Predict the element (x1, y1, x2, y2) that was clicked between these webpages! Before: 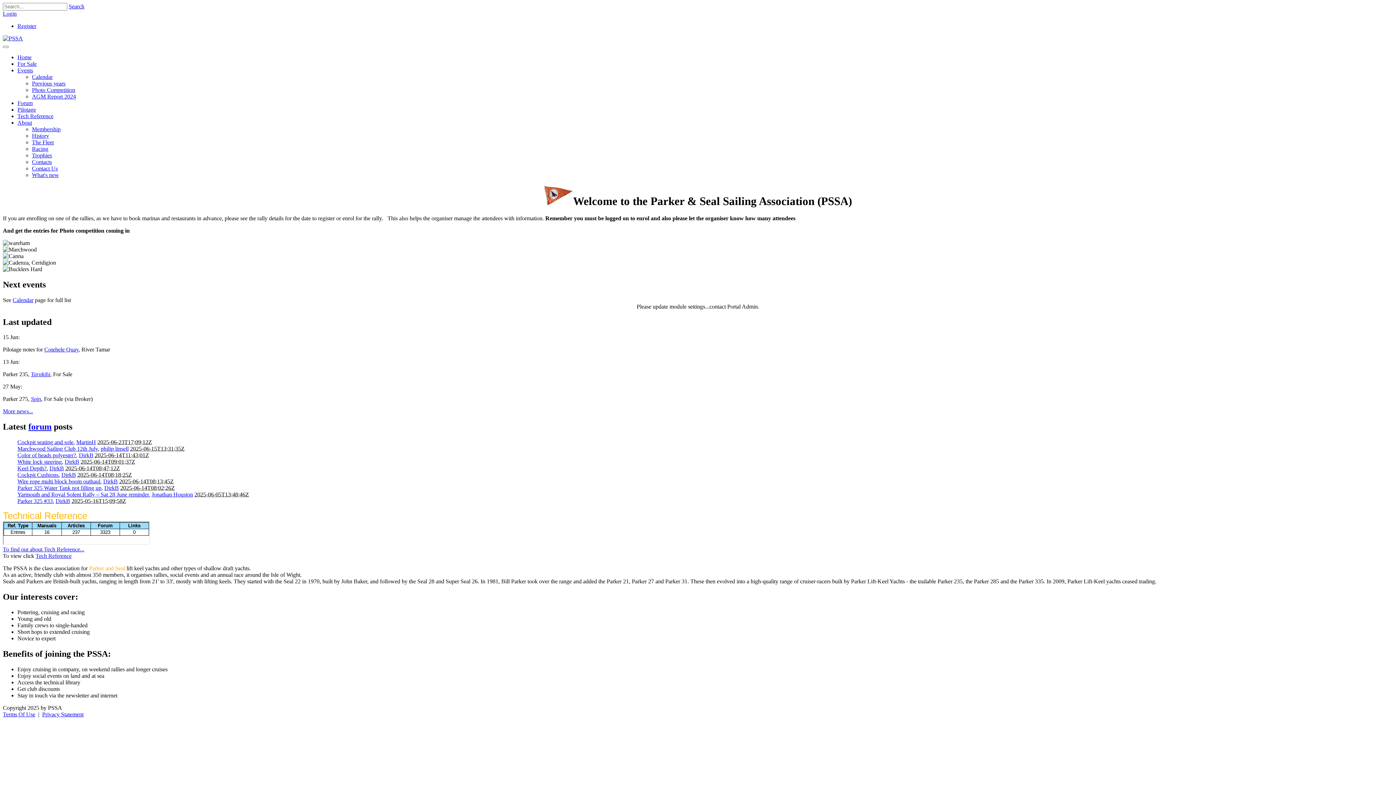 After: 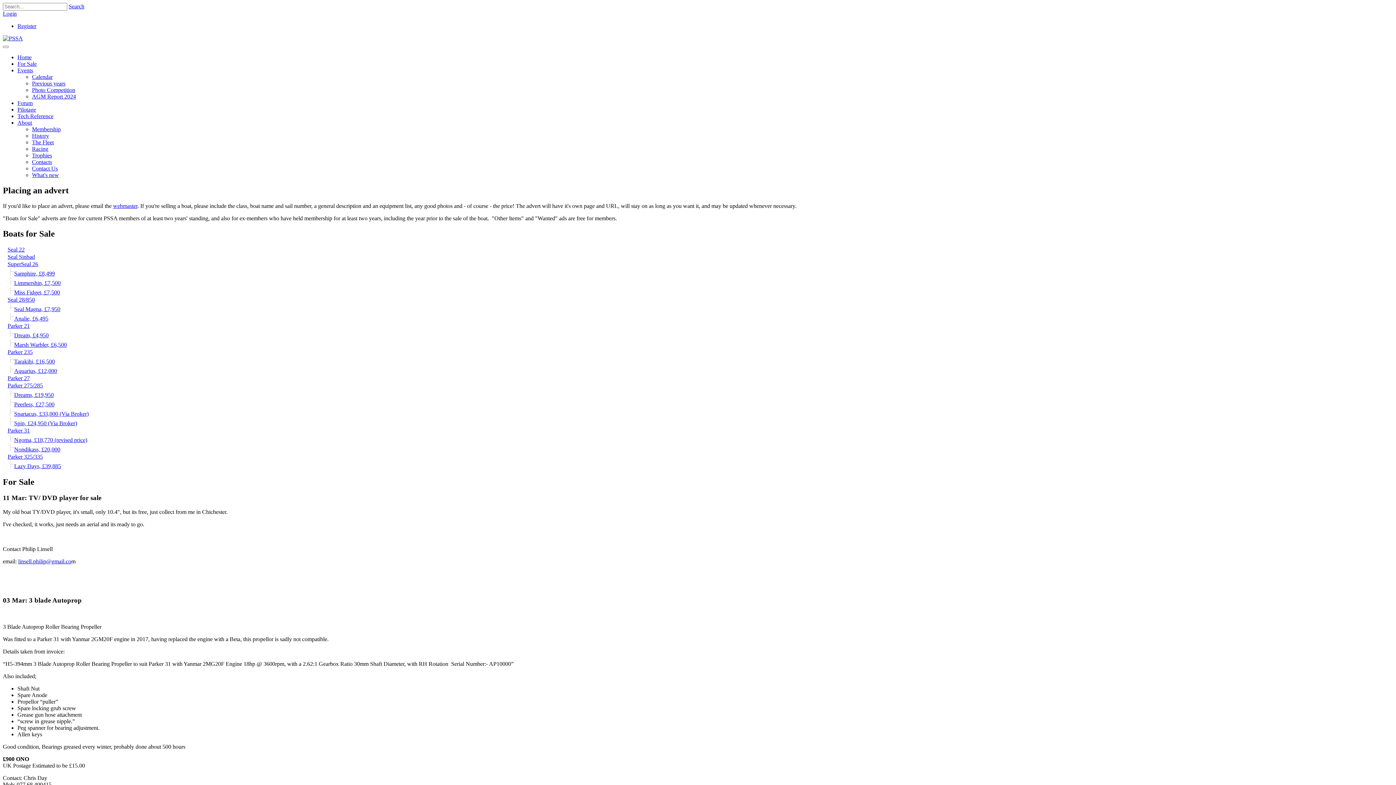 Action: bbox: (17, 60, 36, 66) label: For Sale